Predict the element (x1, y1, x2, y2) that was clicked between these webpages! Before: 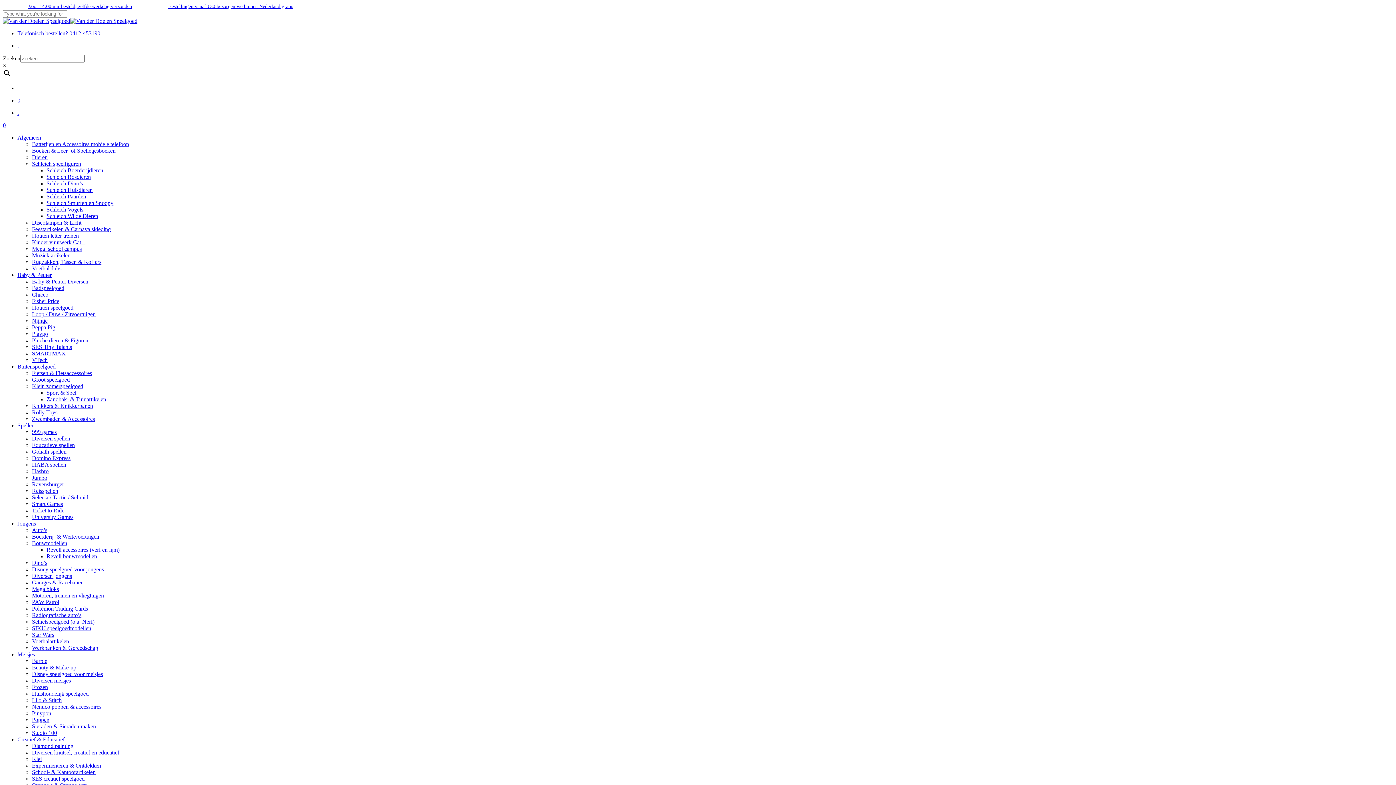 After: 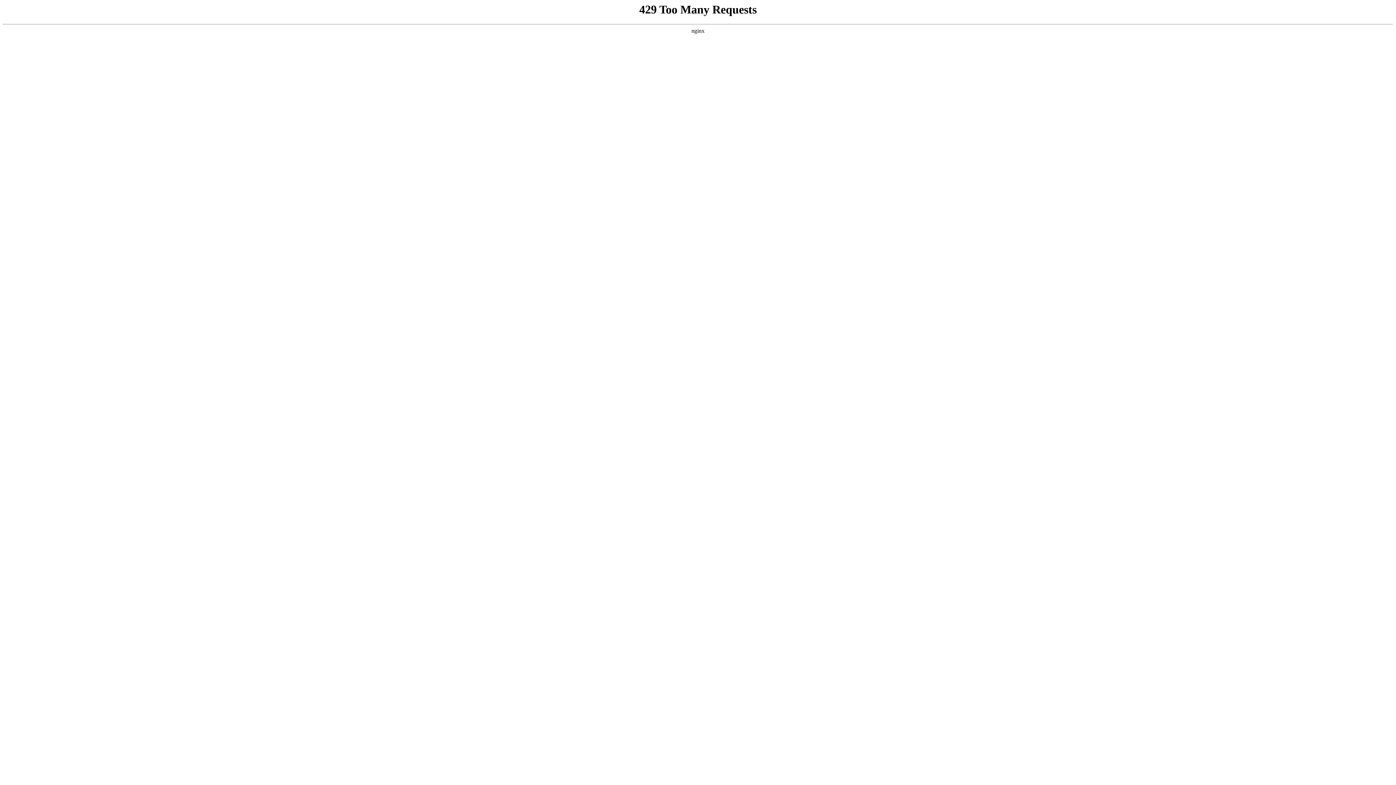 Action: bbox: (46, 396, 106, 402) label: Zandbak- & Tuinartikelen